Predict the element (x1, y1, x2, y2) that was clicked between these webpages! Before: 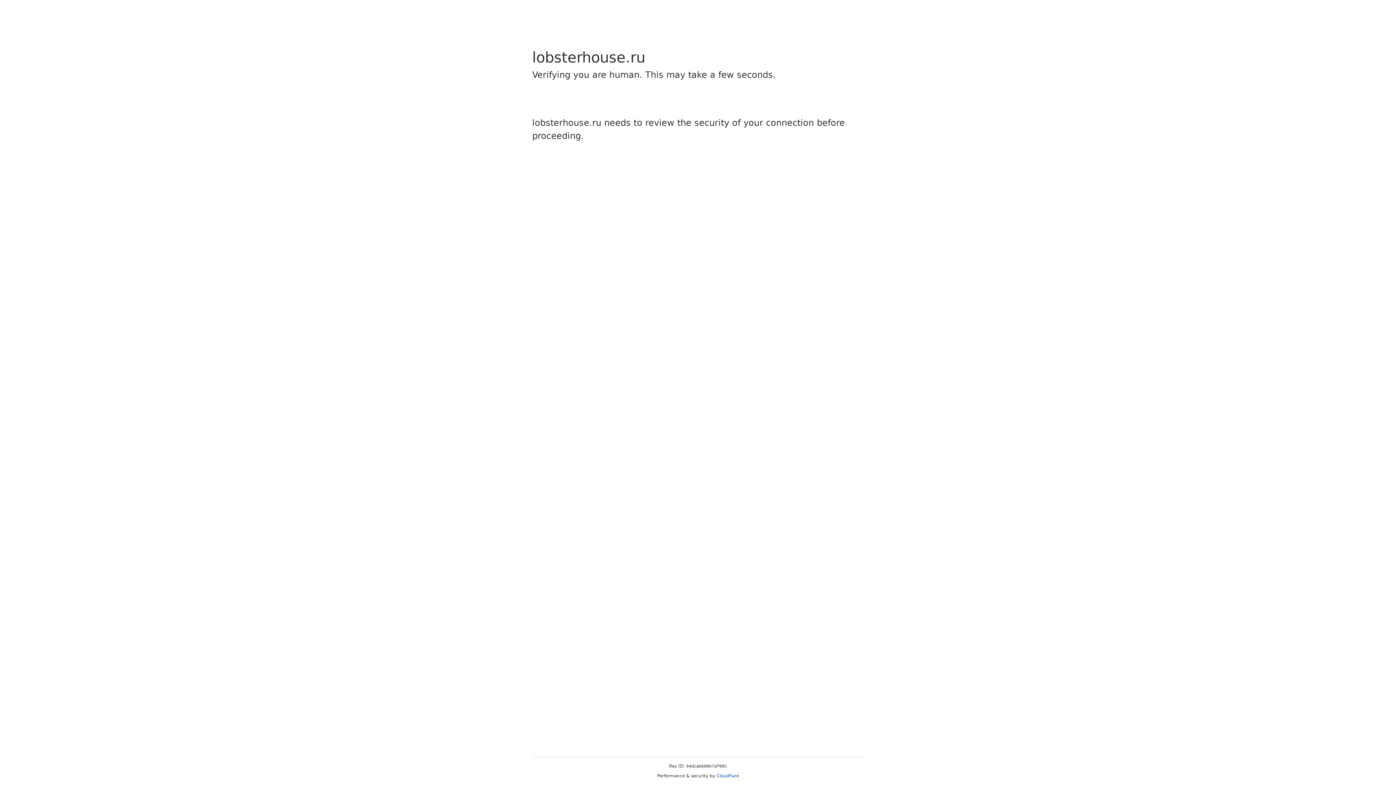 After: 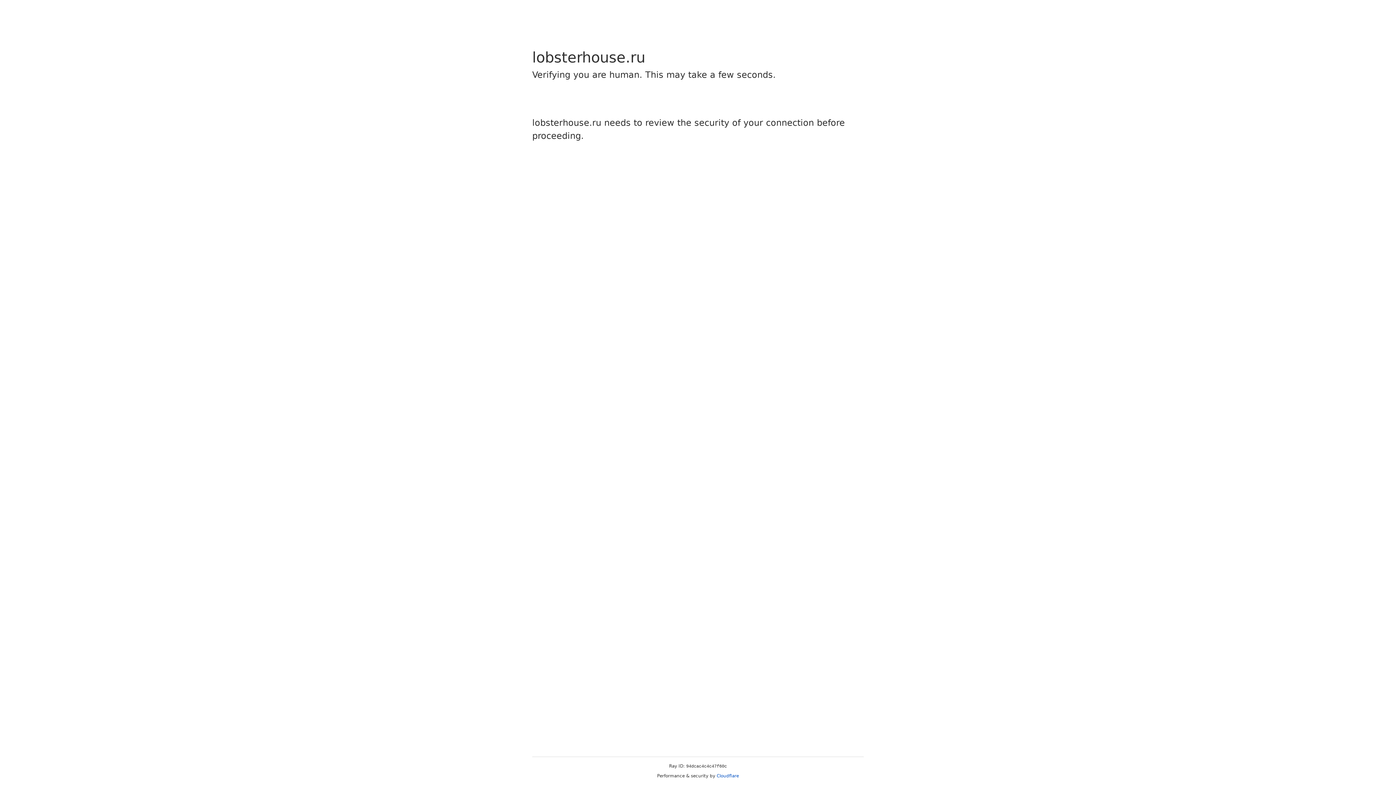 Action: label: Cloudflare bbox: (716, 773, 739, 778)